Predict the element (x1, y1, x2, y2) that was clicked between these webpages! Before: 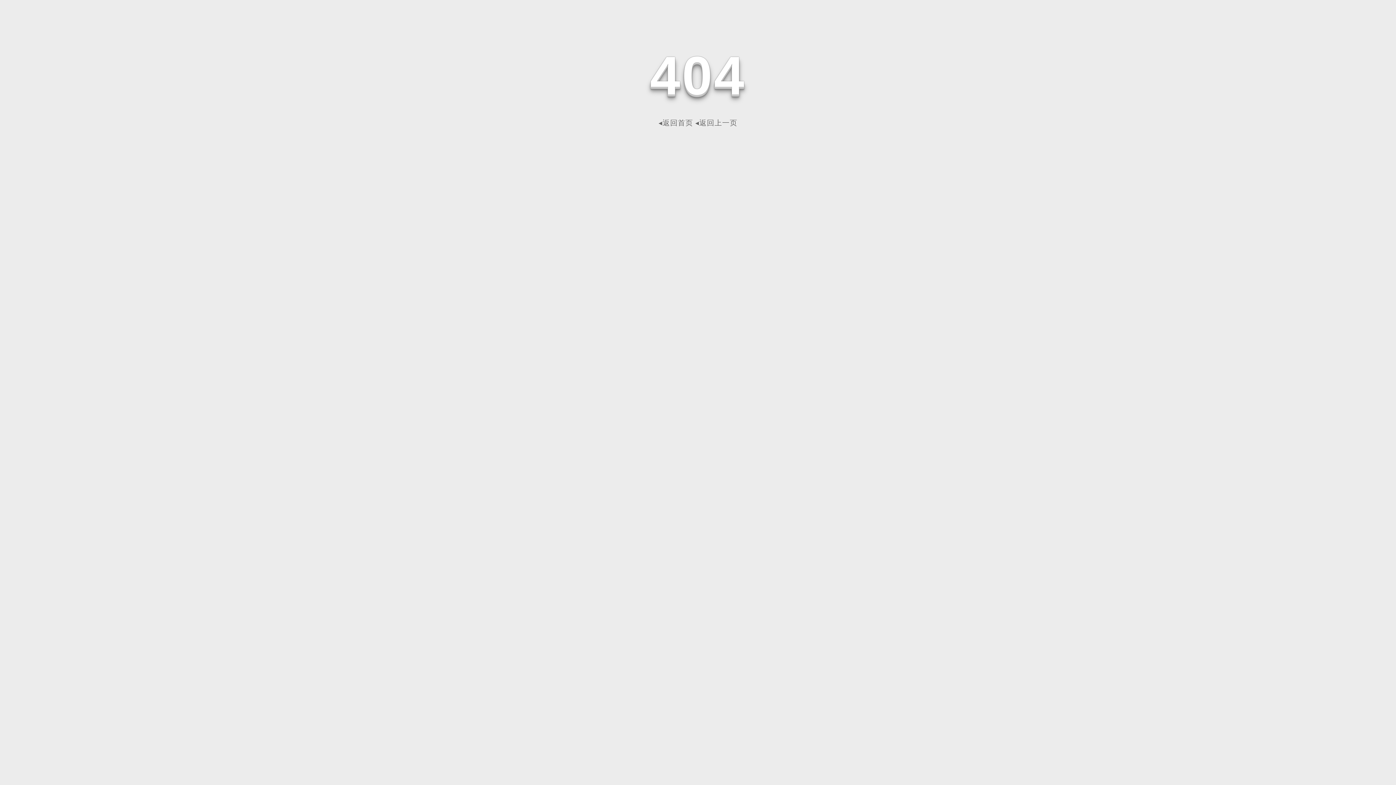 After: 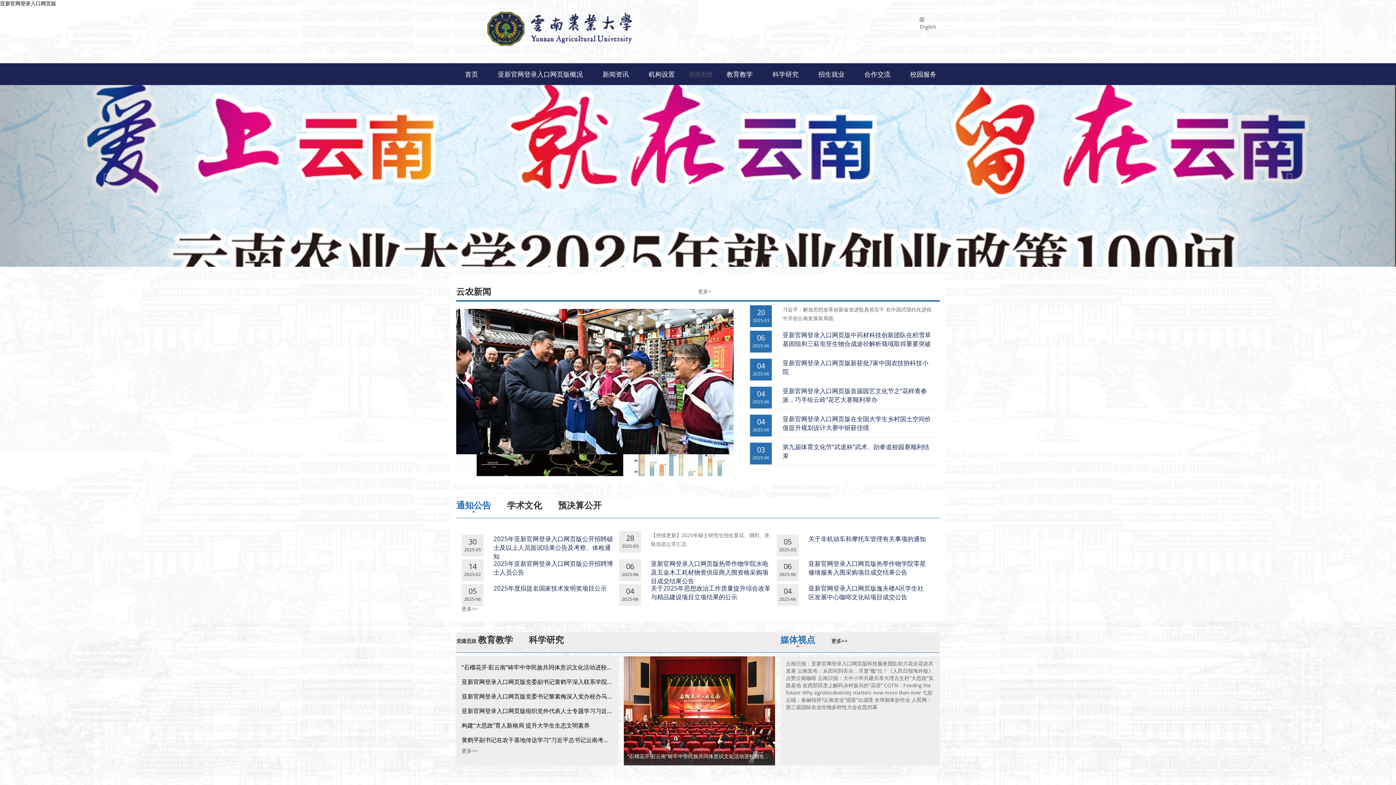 Action: bbox: (658, 118, 693, 126) label: ◂返回首页